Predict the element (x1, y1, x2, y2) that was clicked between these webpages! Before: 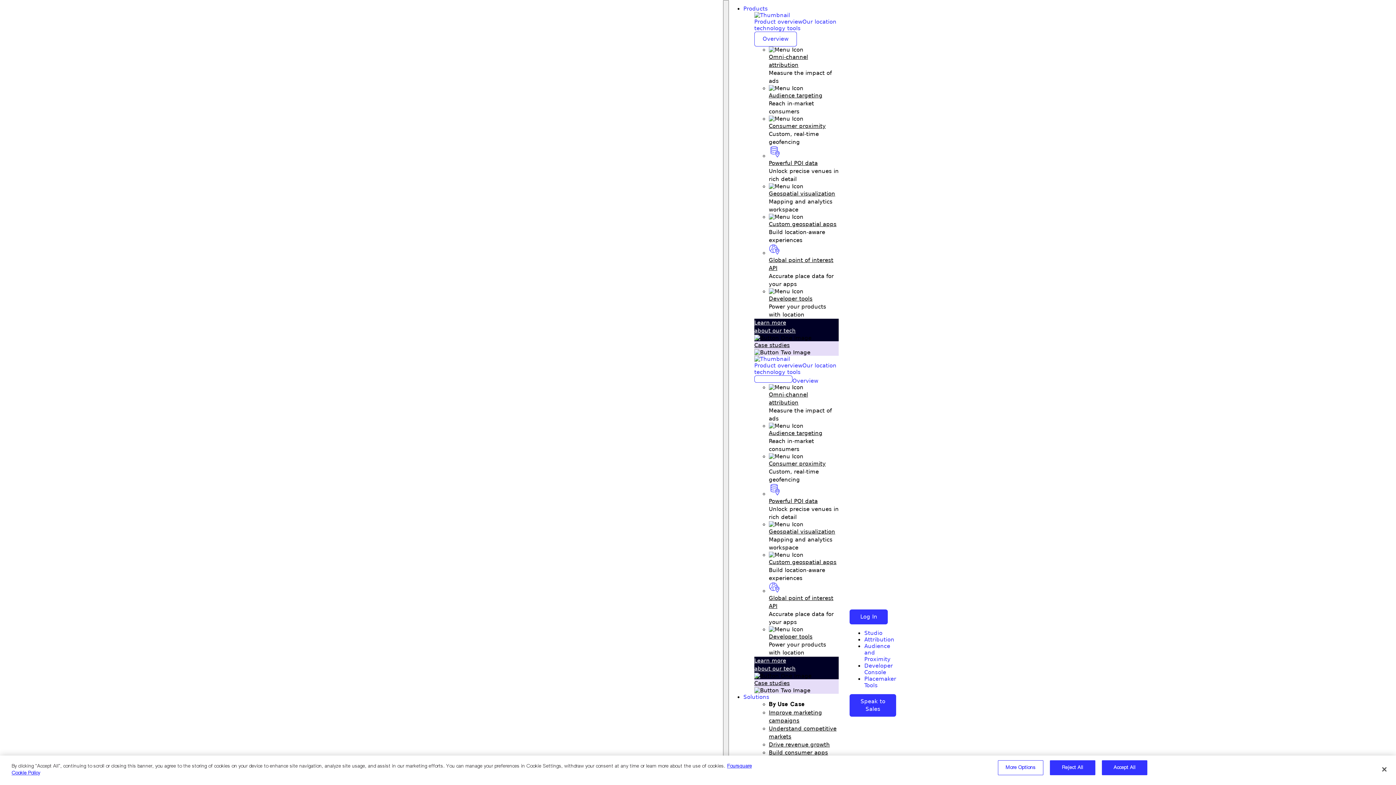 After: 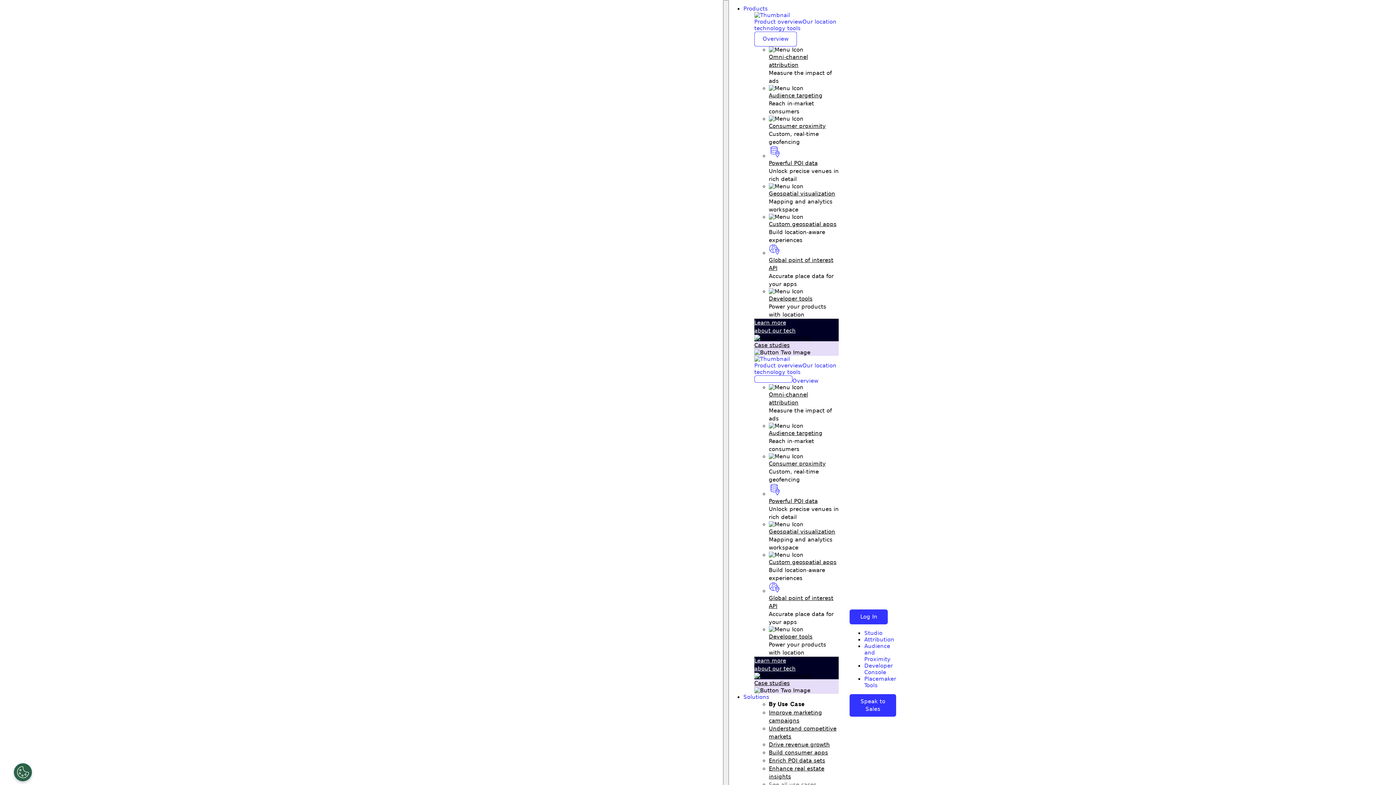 Action: bbox: (864, 636, 894, 643) label: Attribution